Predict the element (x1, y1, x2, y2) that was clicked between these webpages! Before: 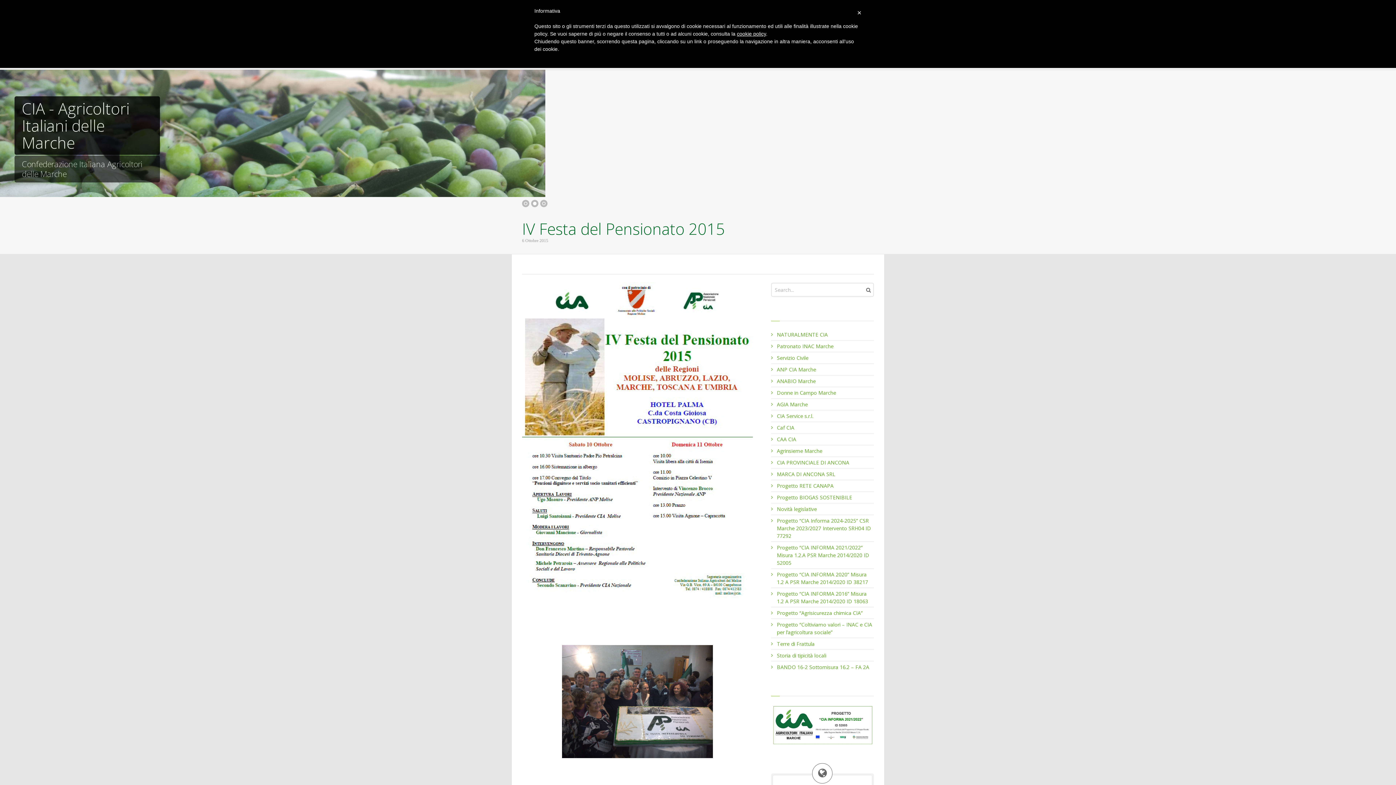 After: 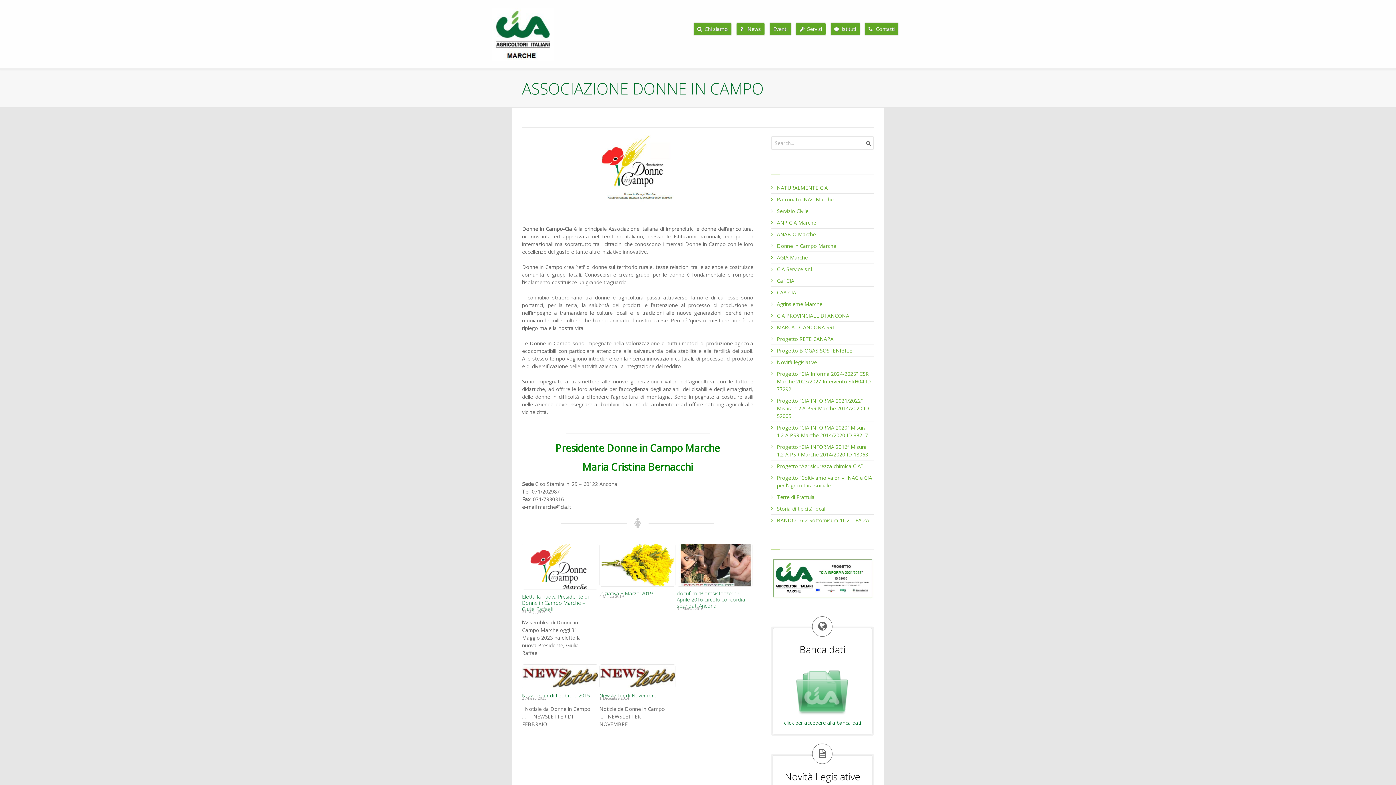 Action: bbox: (777, 389, 874, 396) label: Donne in Campo Marche